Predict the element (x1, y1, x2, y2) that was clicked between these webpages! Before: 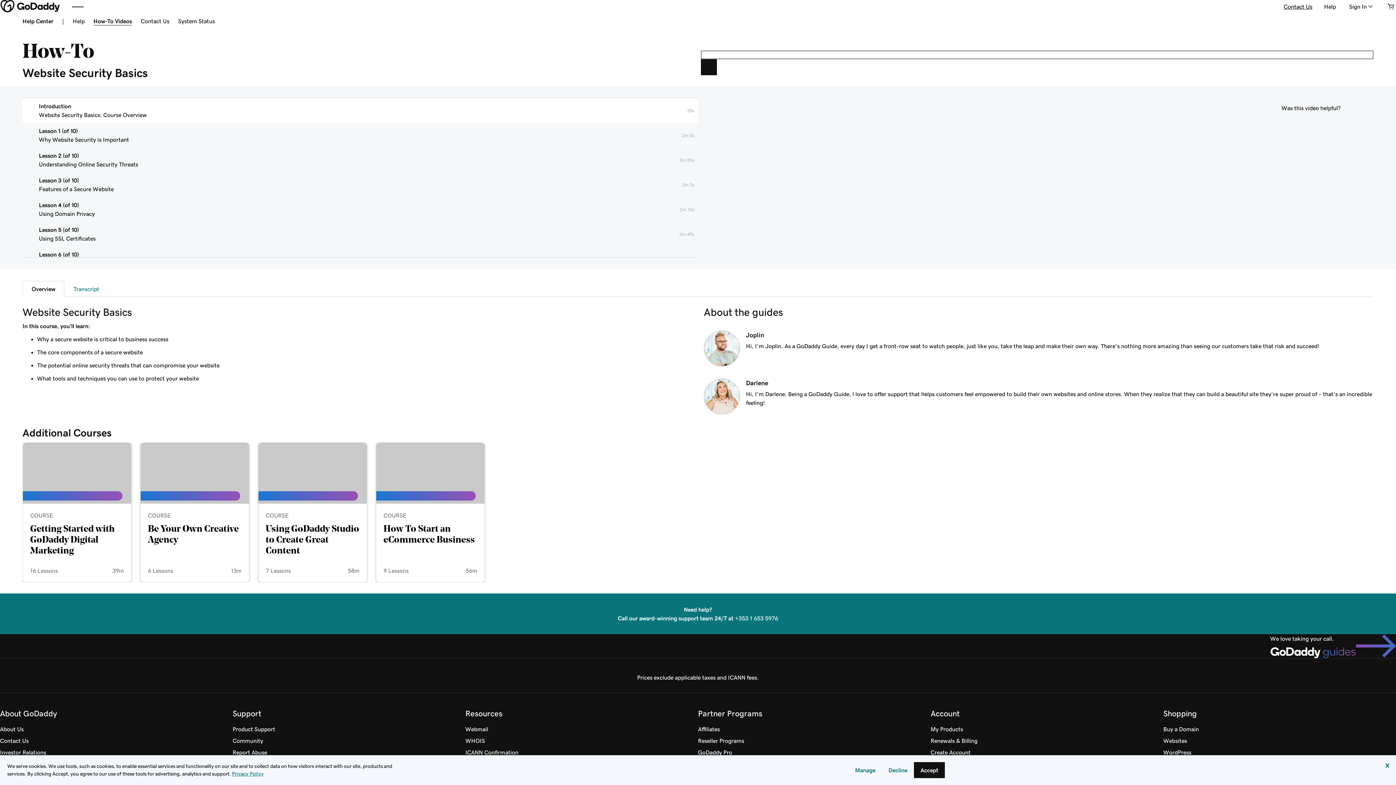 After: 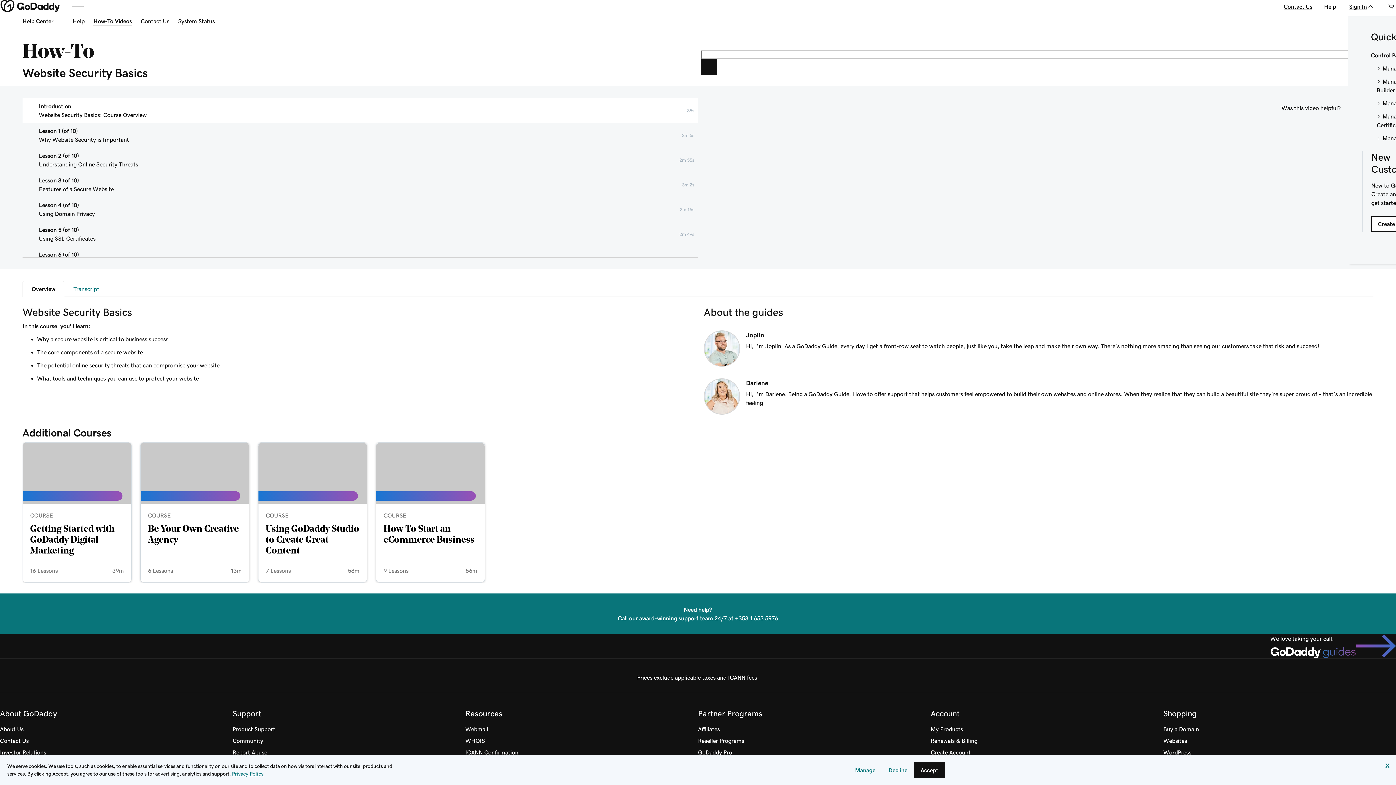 Action: bbox: (1348, 1, 1374, 11) label: Sign In